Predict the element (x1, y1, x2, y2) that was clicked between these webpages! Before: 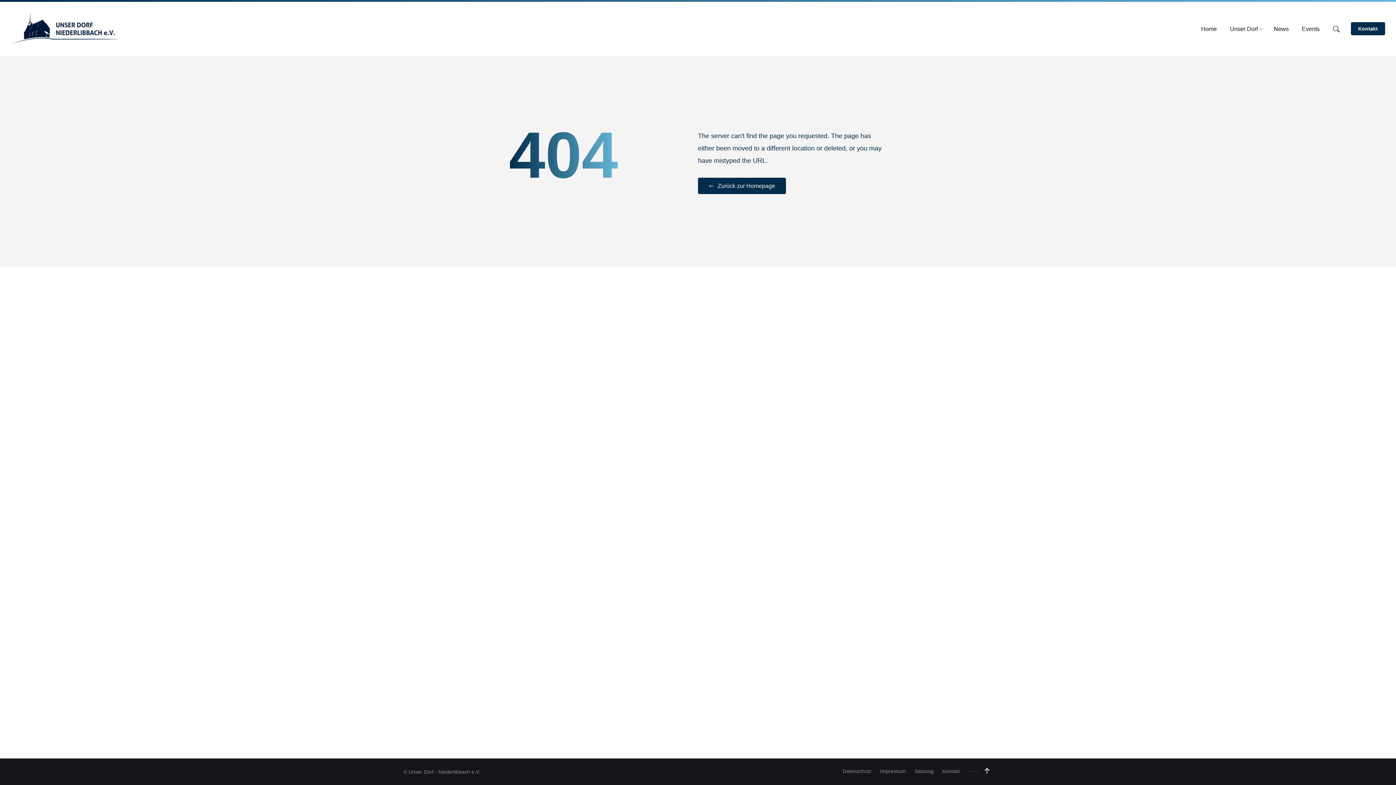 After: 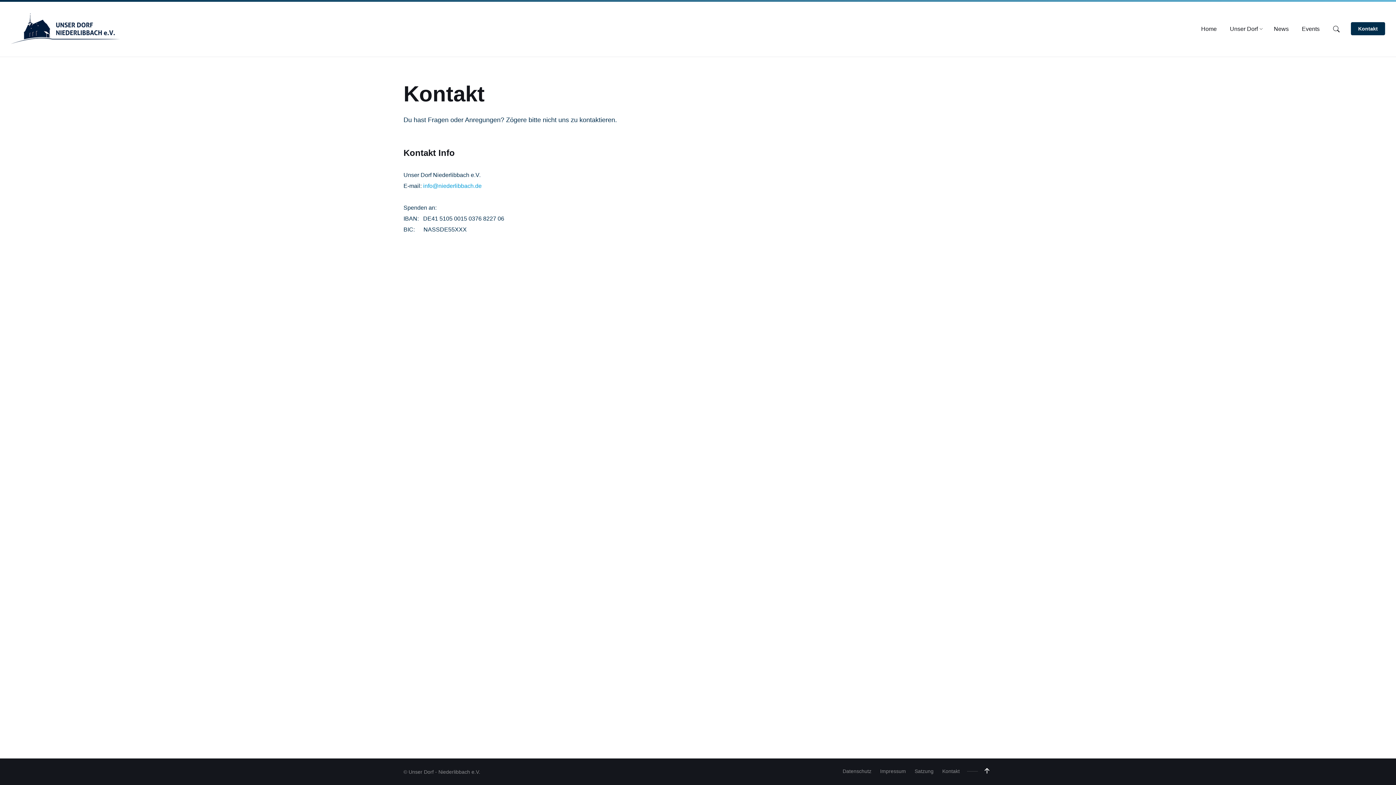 Action: bbox: (942, 768, 960, 774) label: Kontakt